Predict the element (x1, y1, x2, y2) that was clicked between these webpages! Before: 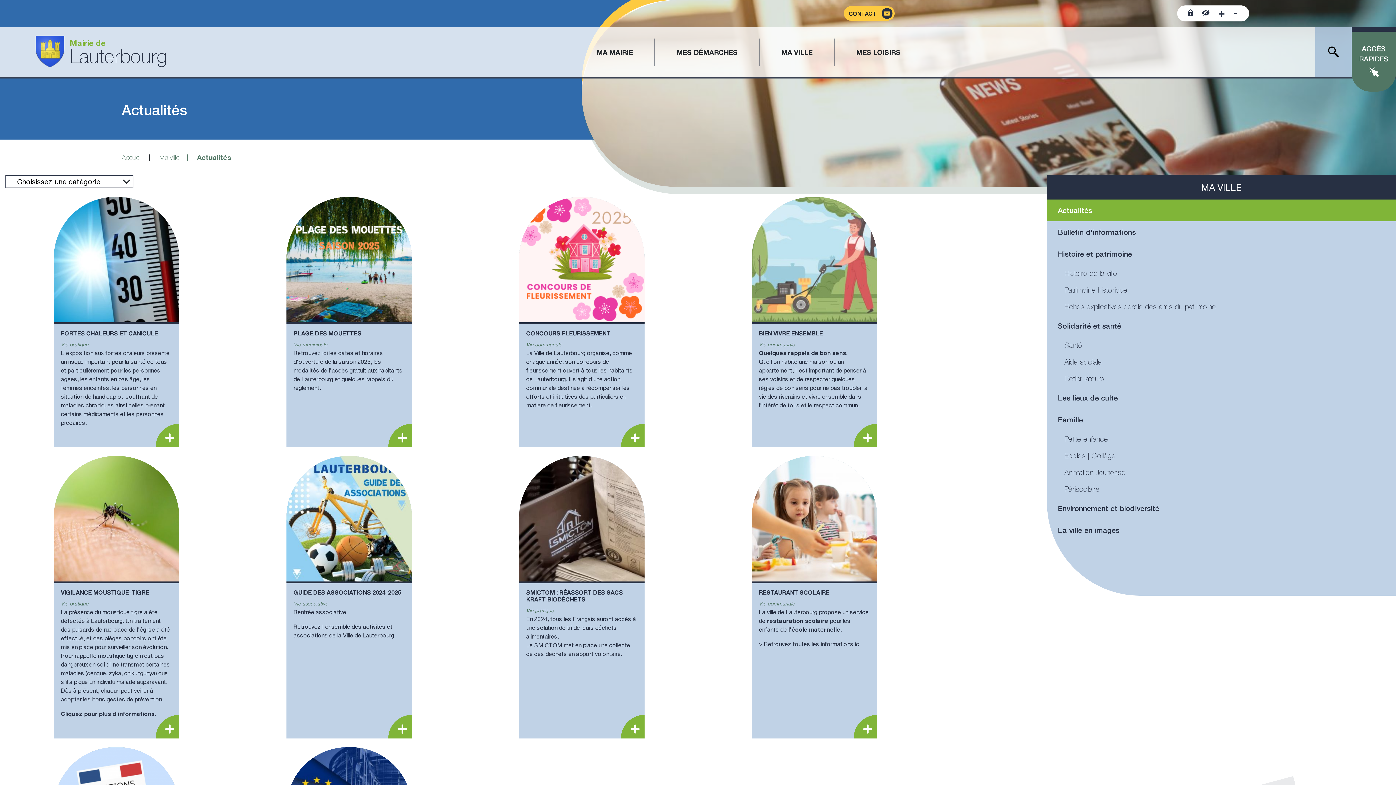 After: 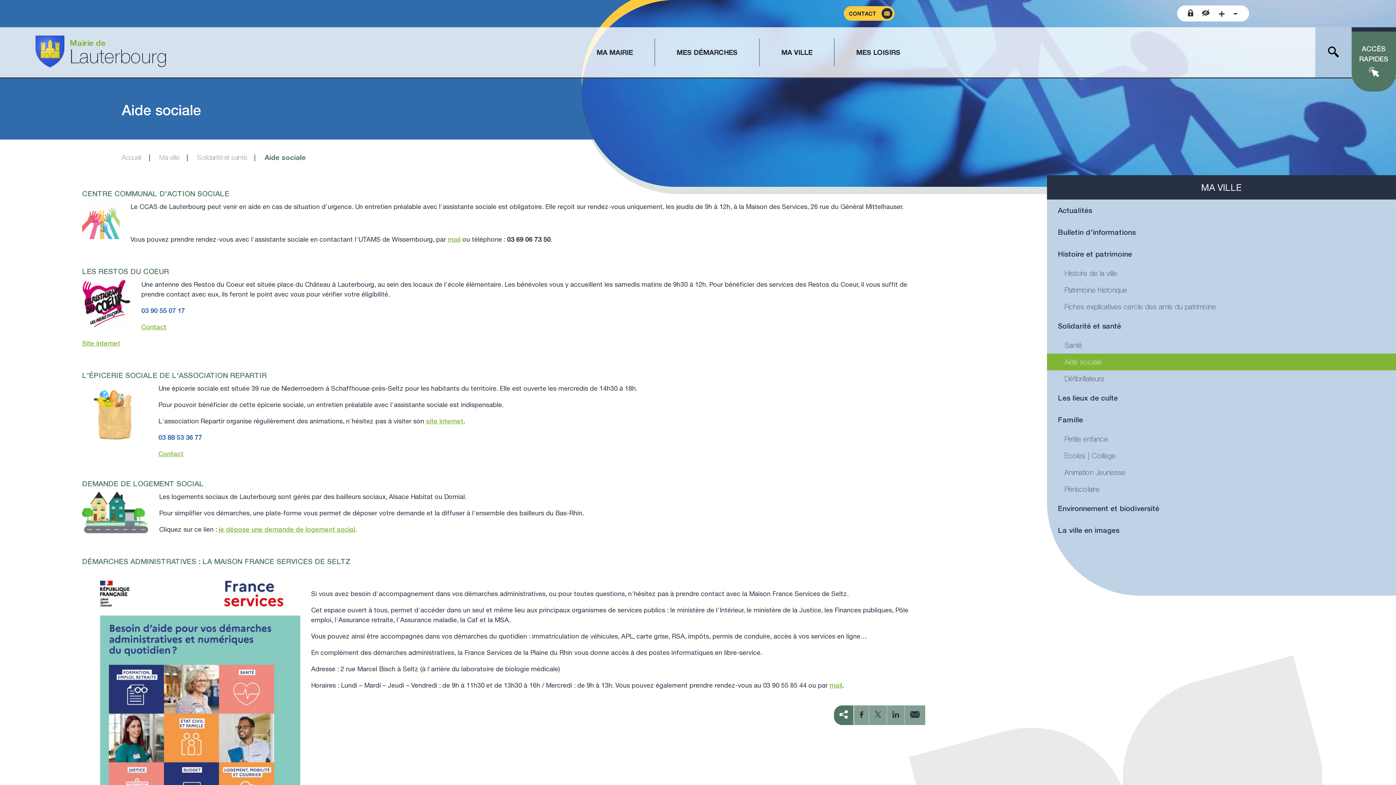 Action: bbox: (1047, 353, 1396, 370) label: Aide sociale